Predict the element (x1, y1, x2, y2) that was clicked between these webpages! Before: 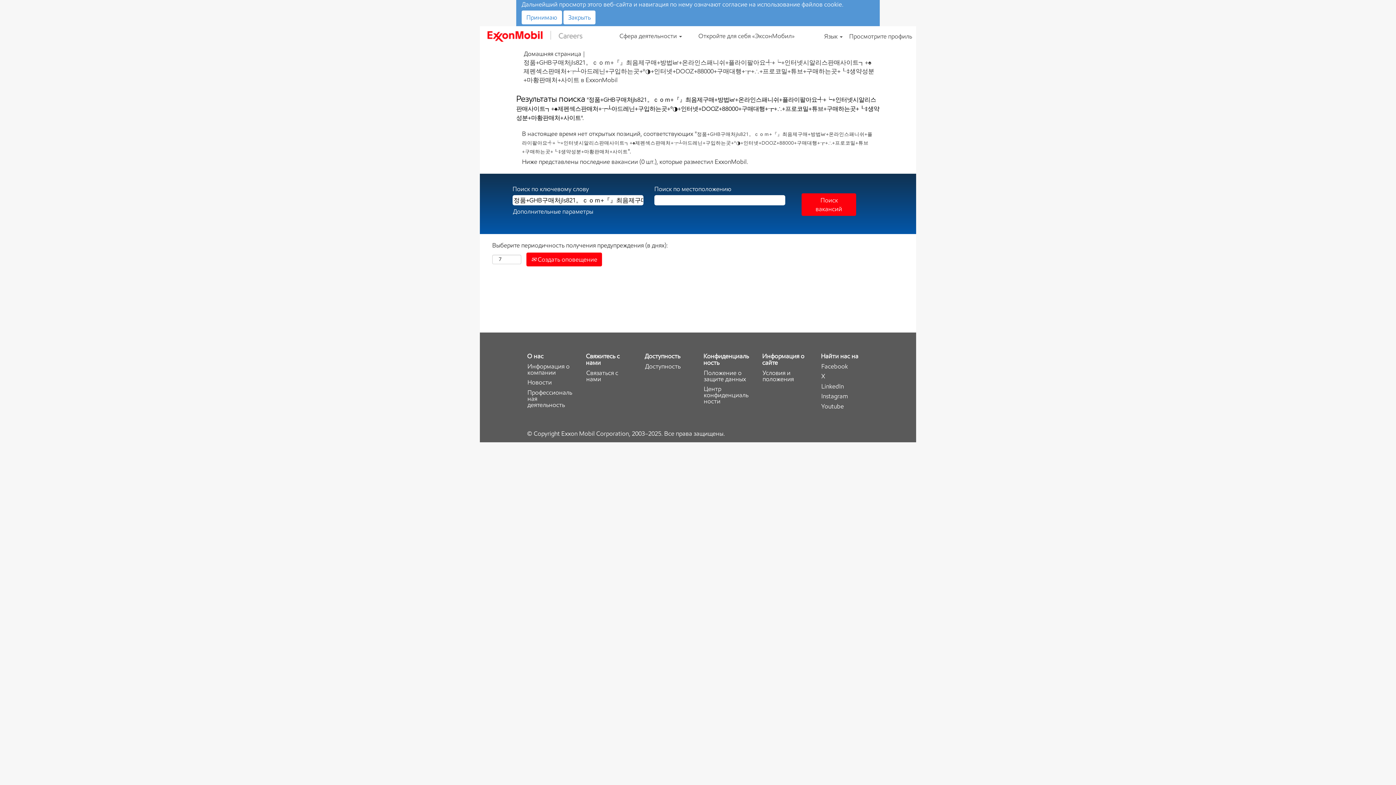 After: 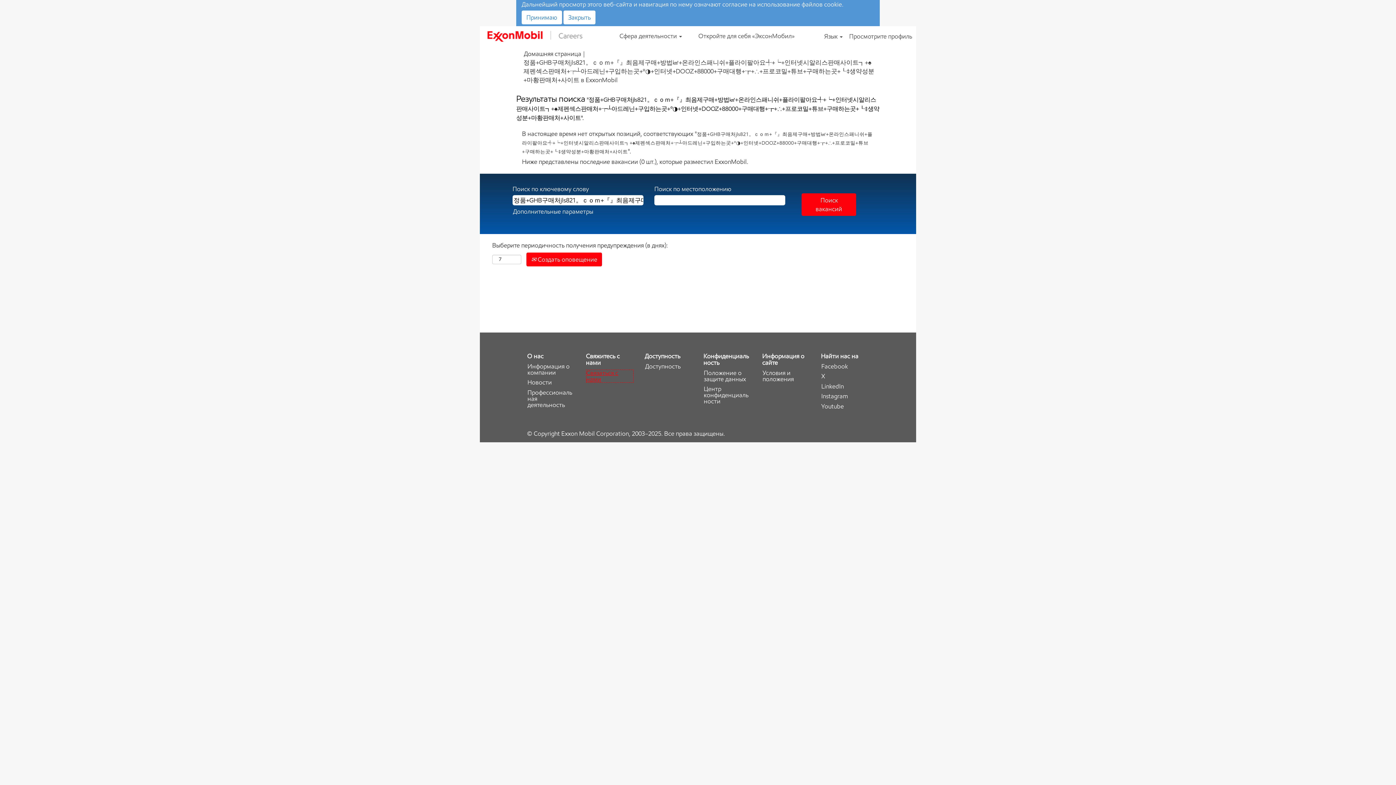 Action: bbox: (586, 369, 633, 382) label: Связаться с нами